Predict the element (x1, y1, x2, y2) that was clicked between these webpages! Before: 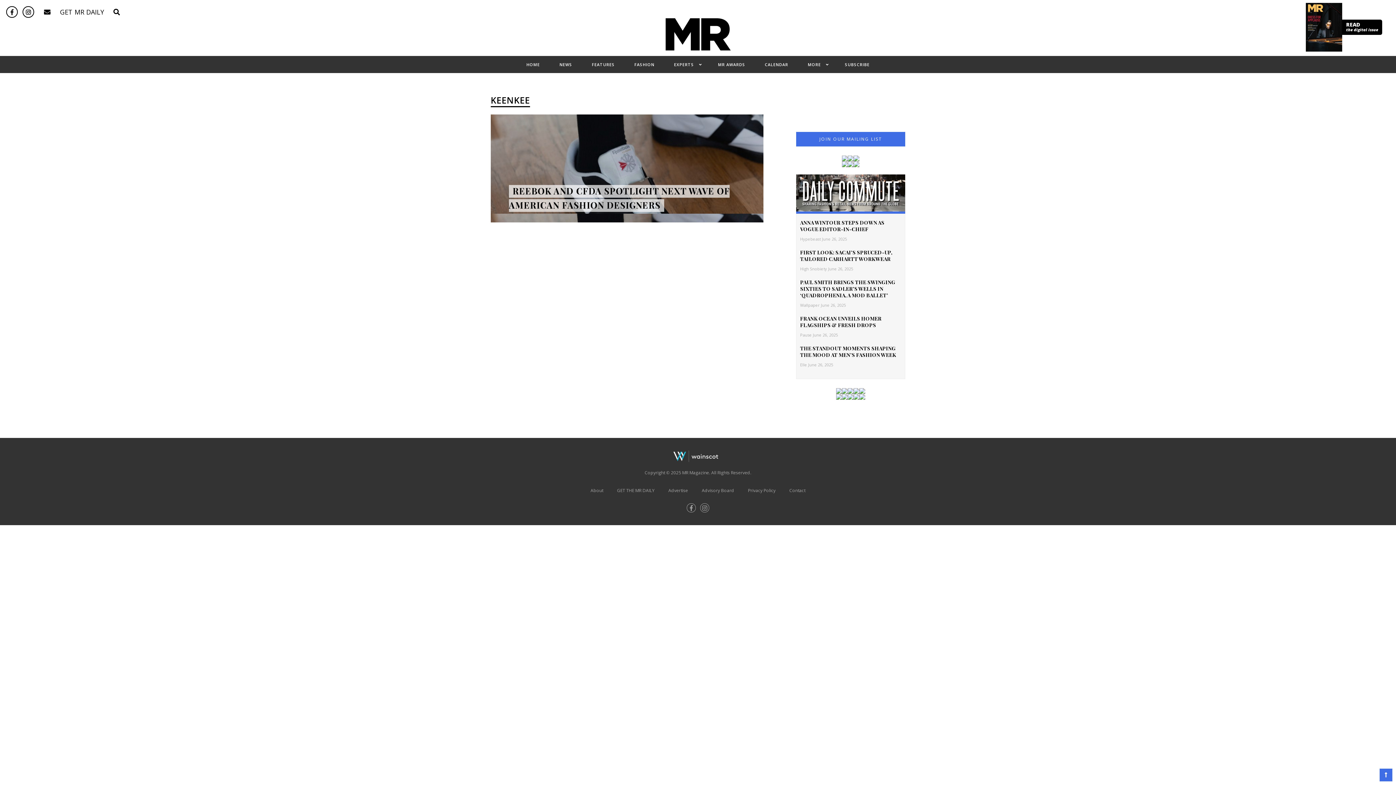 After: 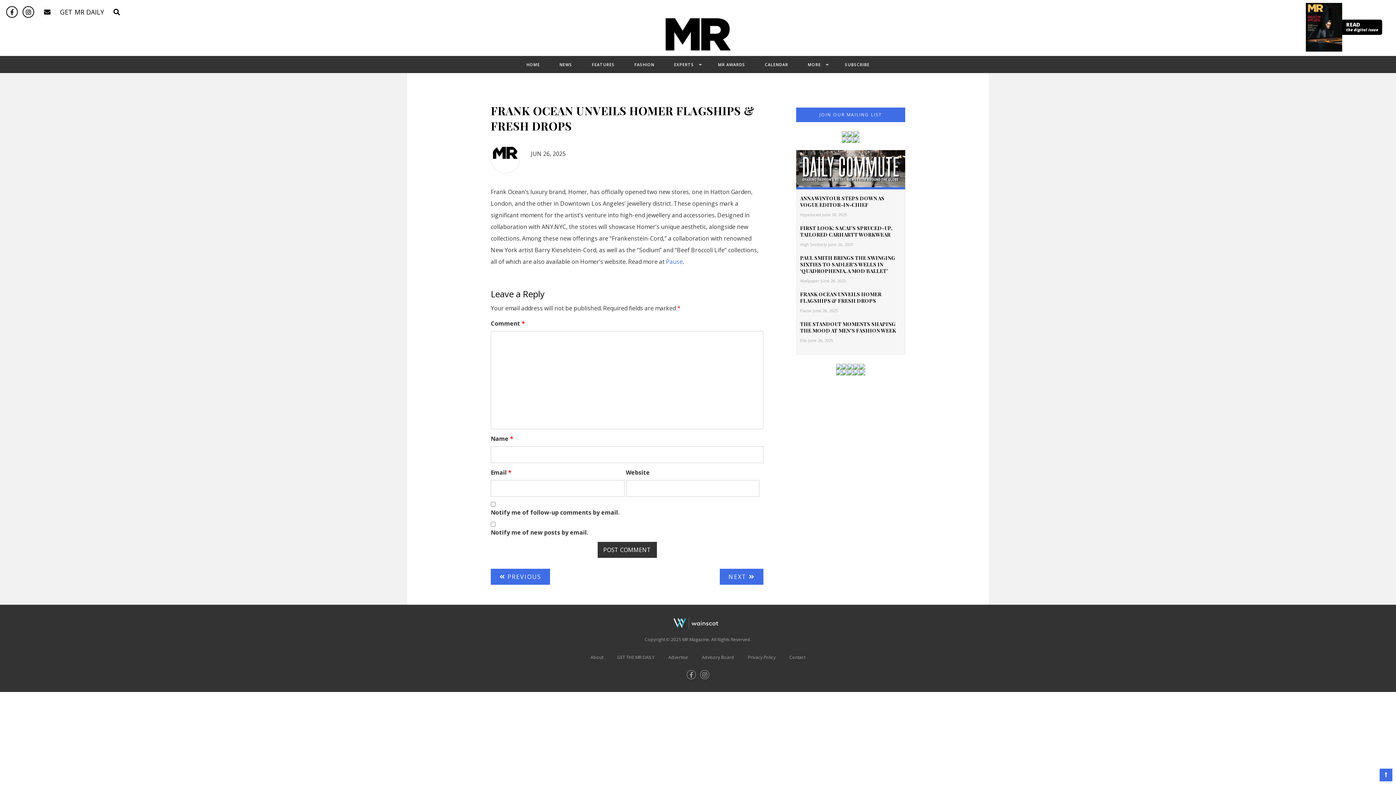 Action: bbox: (800, 315, 881, 328) label: FRANK OCEAN UNVEILS HOMER FLAGSHIPS & FRESH DROPS